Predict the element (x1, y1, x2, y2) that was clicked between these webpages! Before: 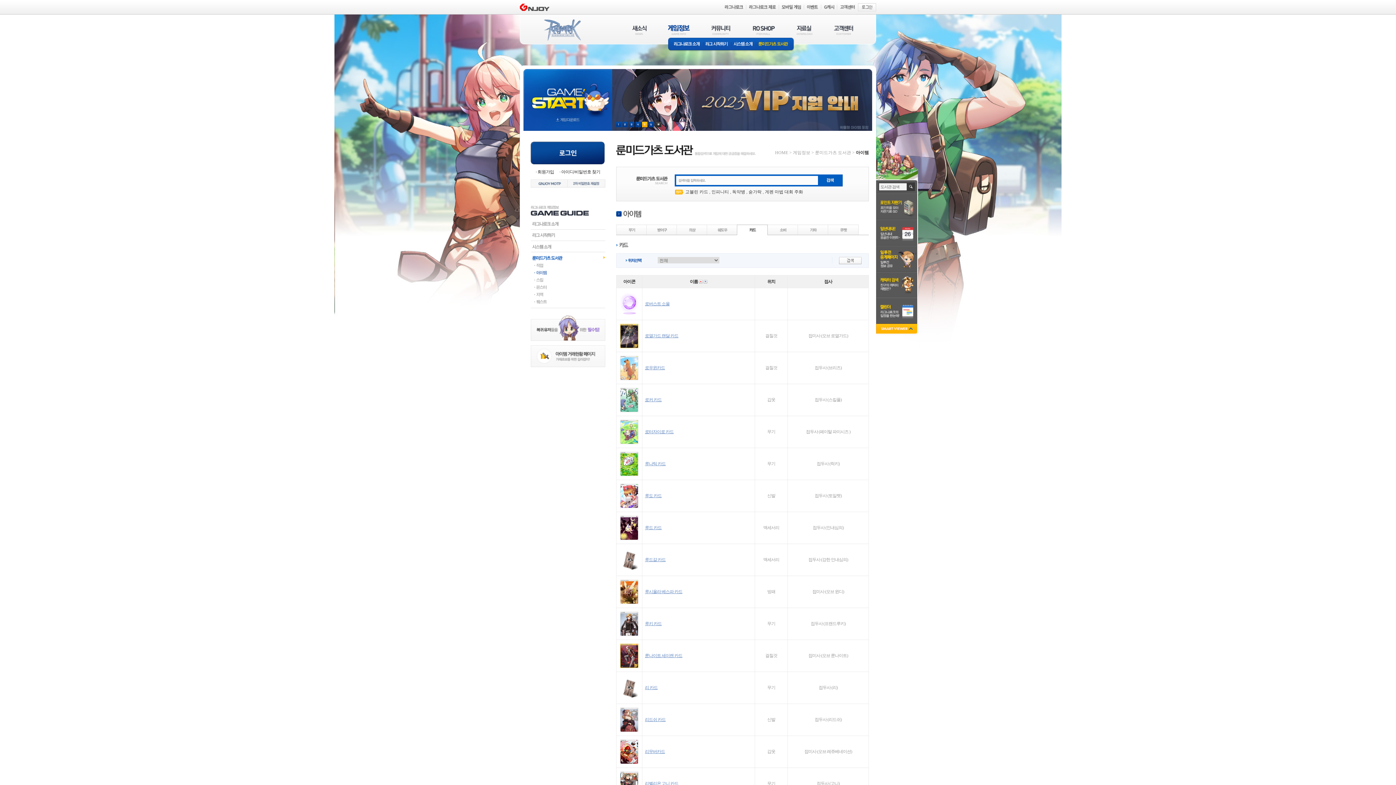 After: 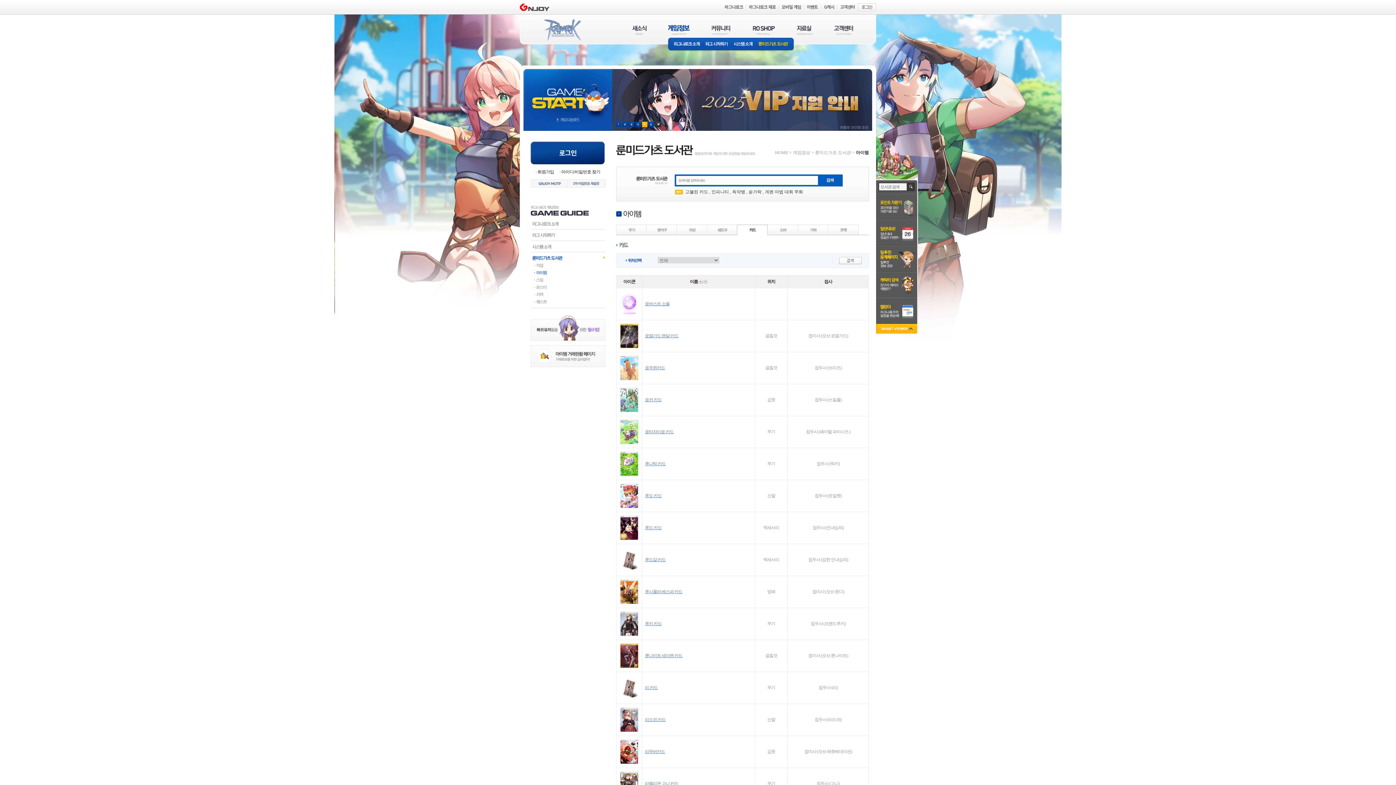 Action: bbox: (876, 203, 918, 208)